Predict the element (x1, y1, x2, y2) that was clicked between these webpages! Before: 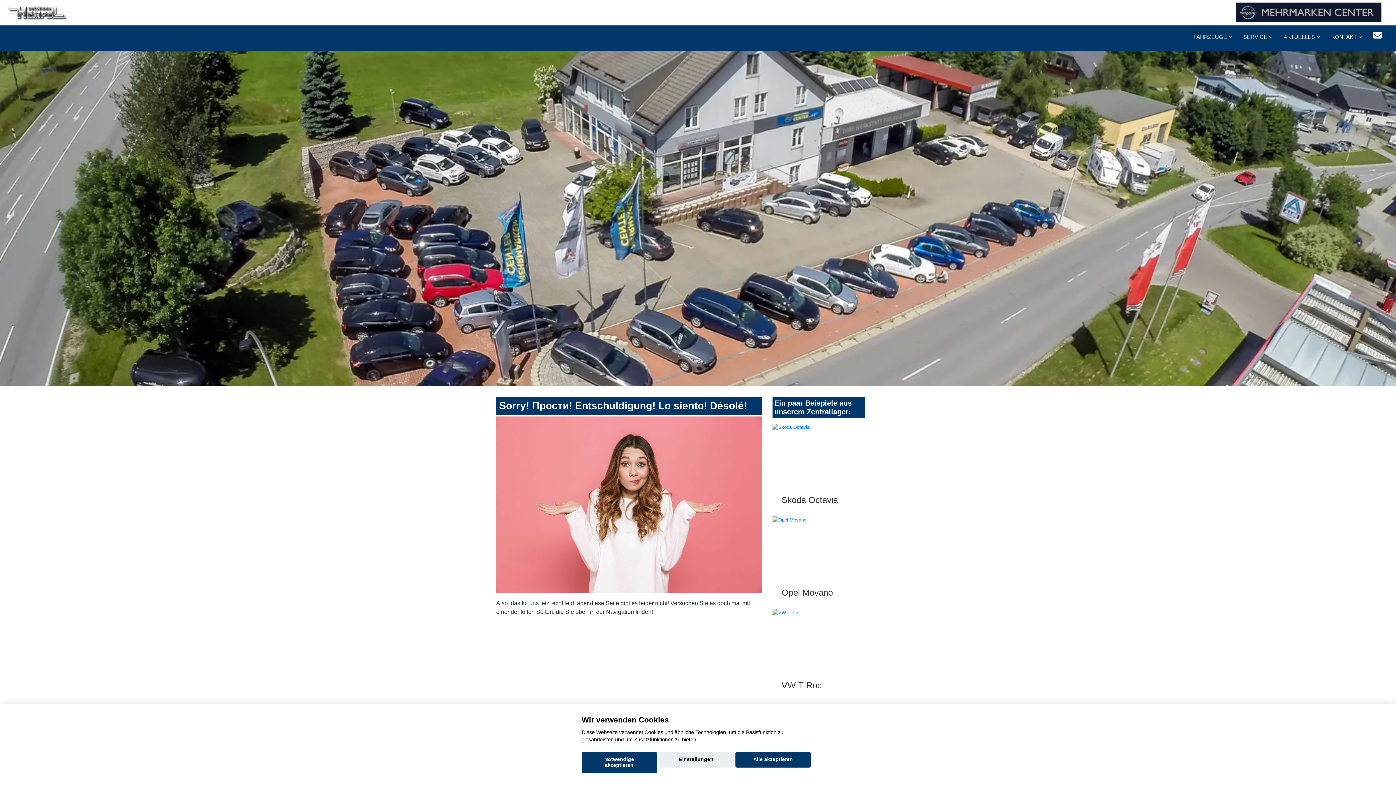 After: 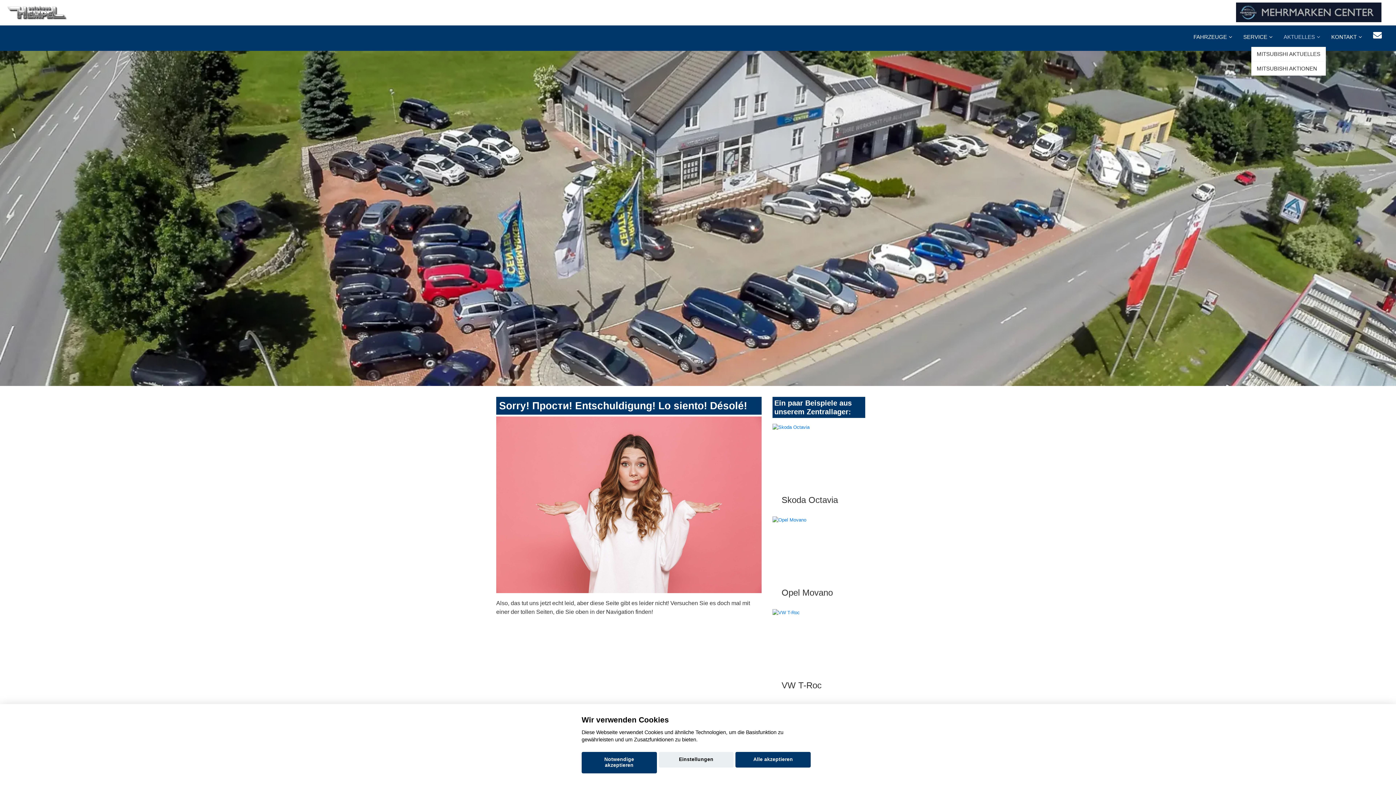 Action: bbox: (1278, 25, 1326, 46) label: AKTUELLES